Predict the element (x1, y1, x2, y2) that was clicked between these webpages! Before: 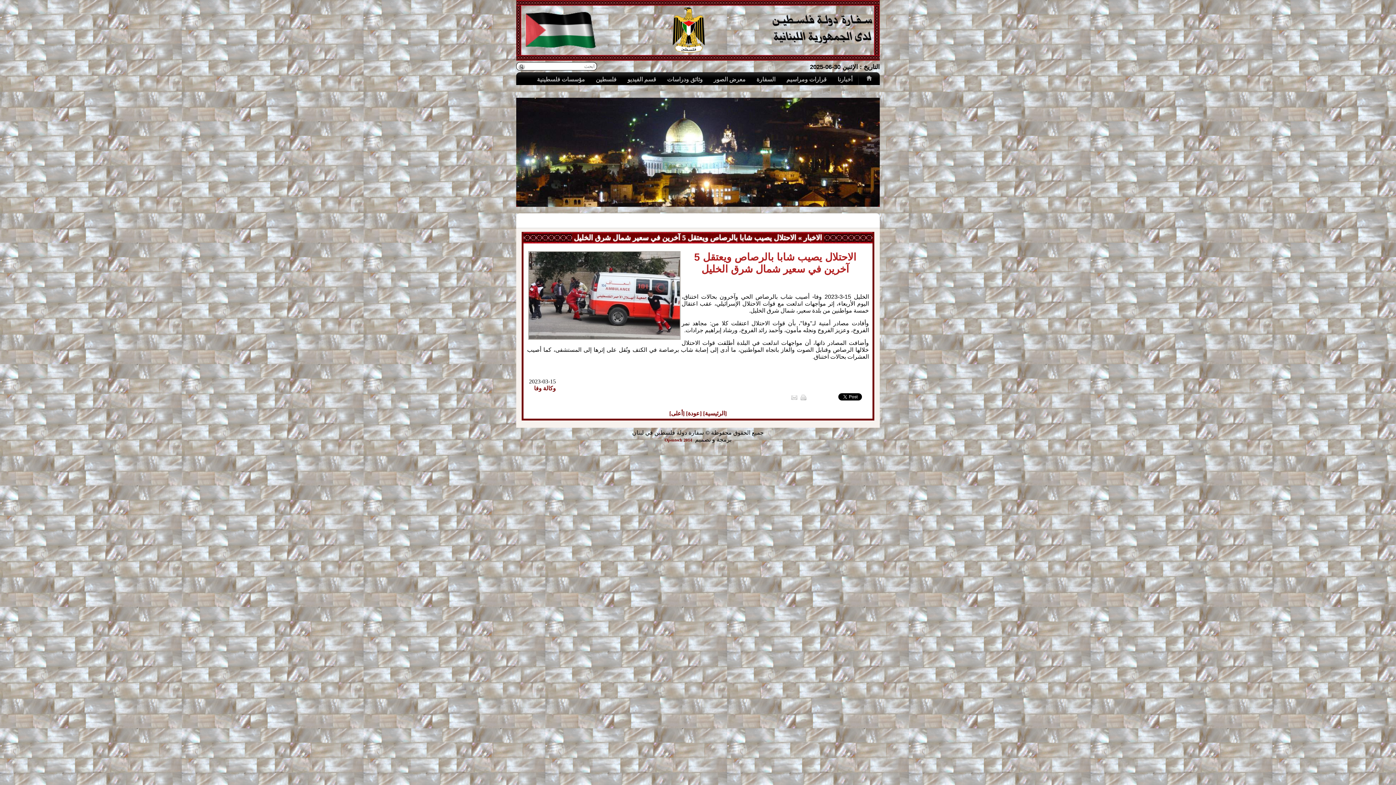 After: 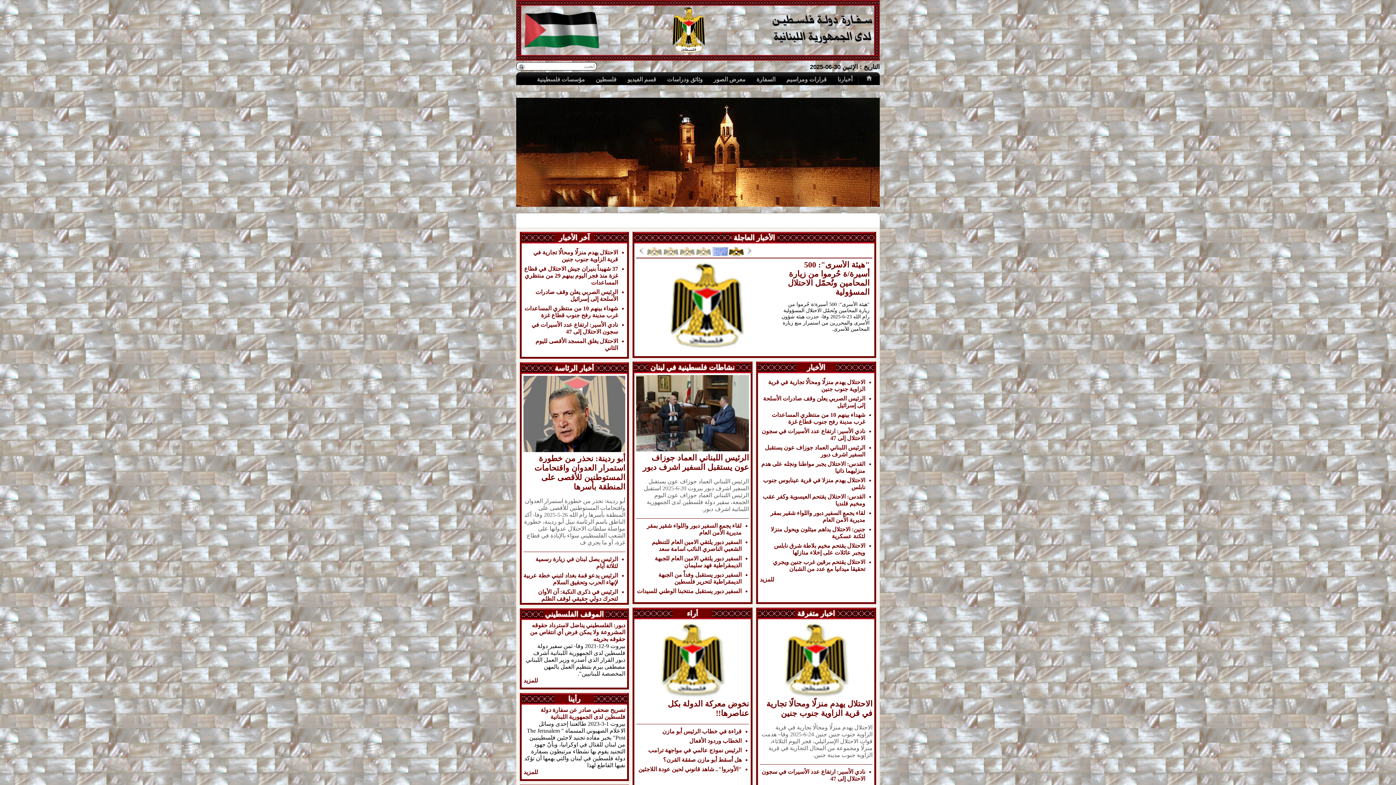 Action: bbox: (858, 72, 880, 85)